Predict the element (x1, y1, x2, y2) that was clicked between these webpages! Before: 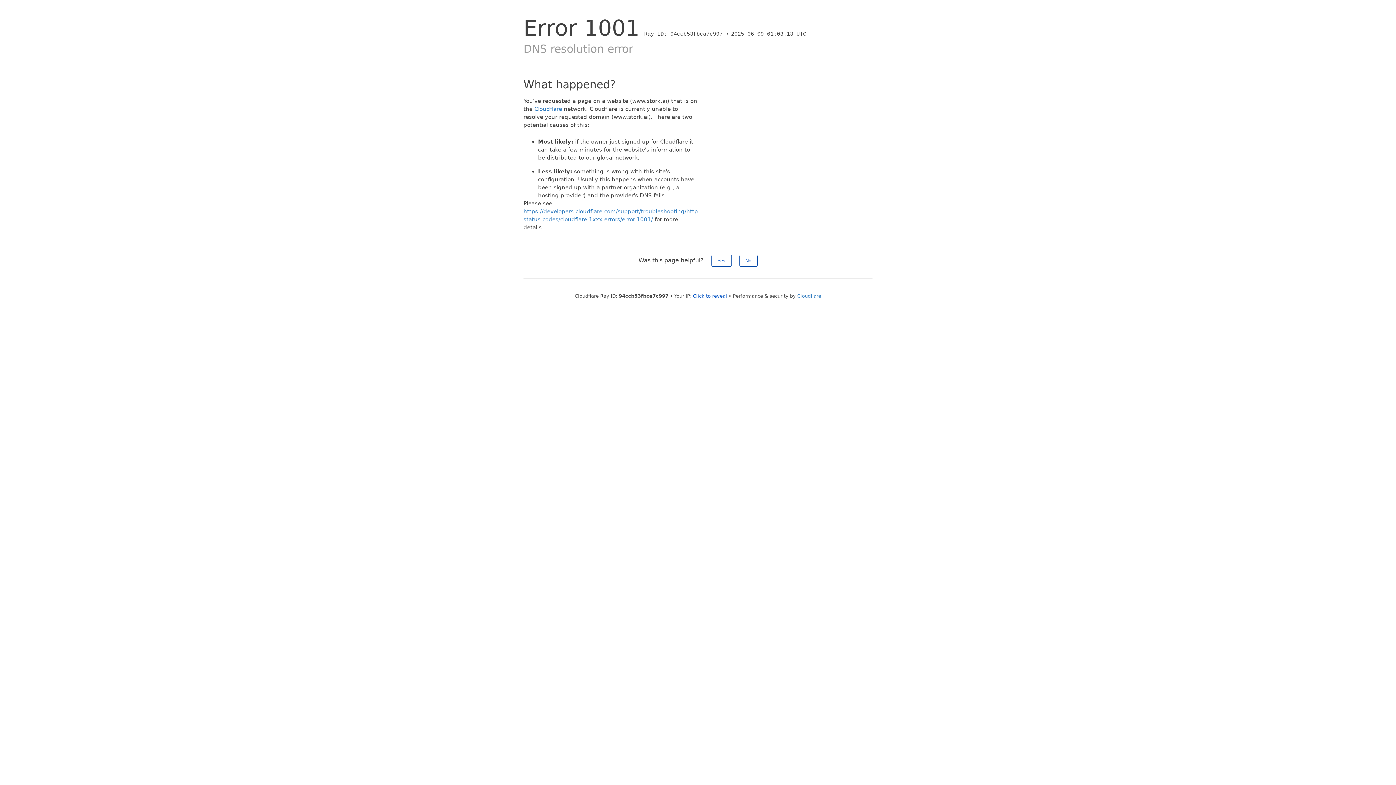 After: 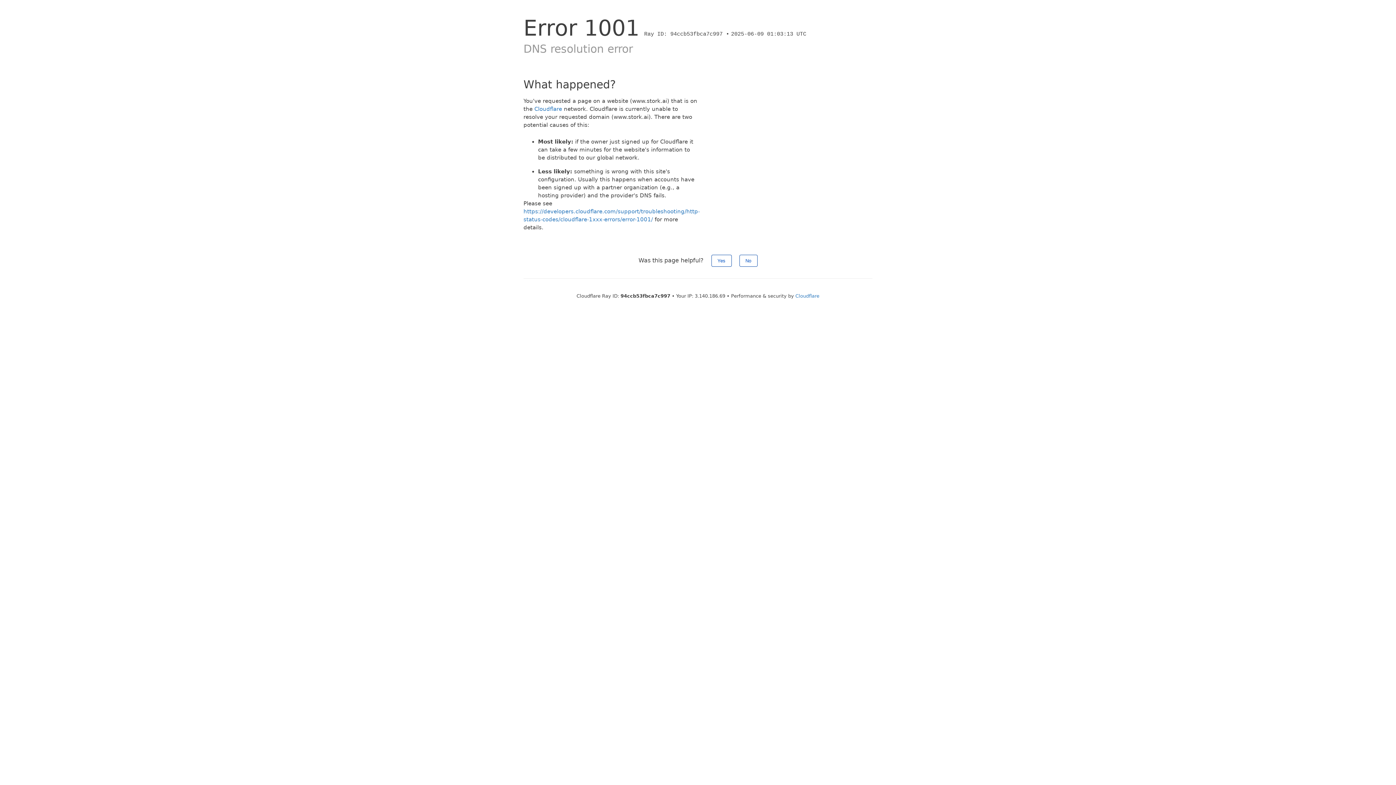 Action: label: Click to reveal bbox: (693, 293, 727, 298)